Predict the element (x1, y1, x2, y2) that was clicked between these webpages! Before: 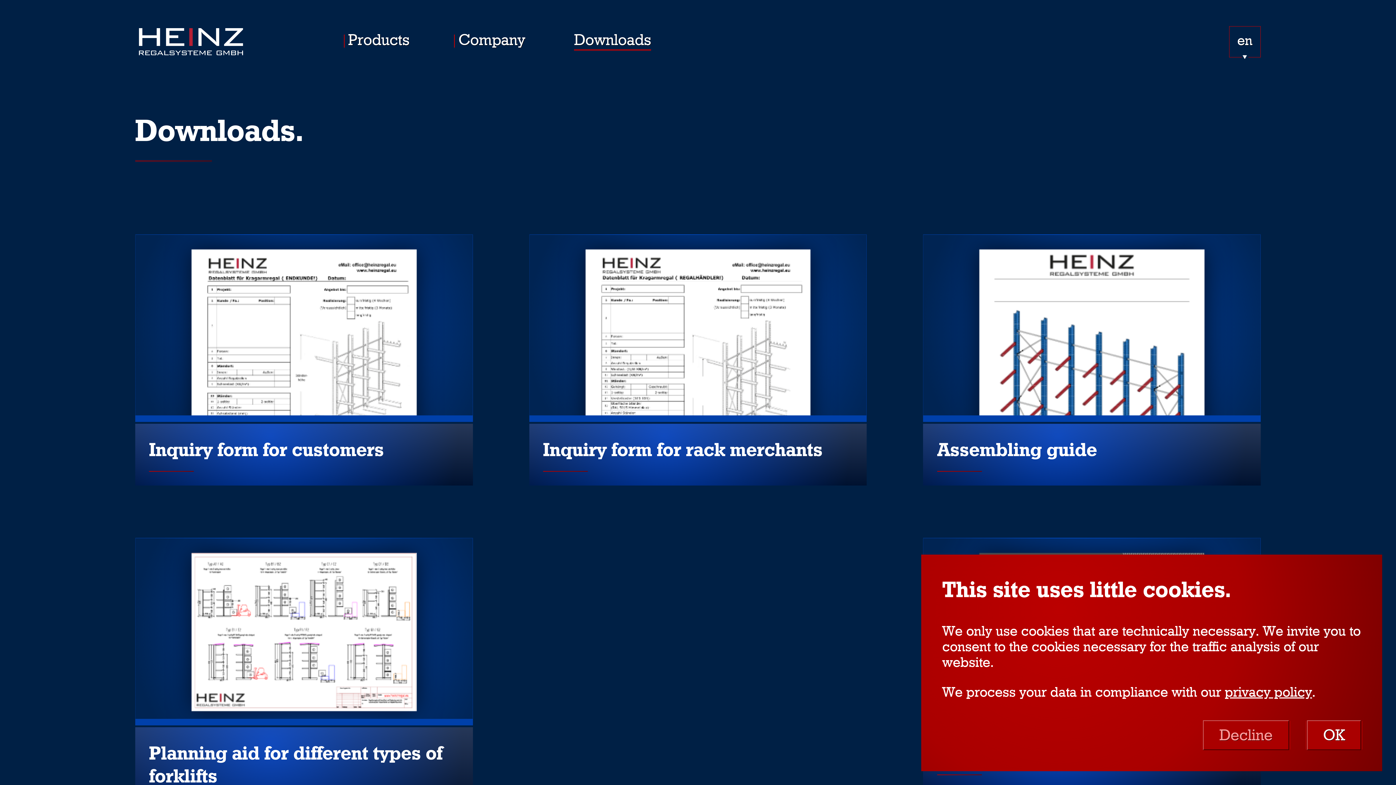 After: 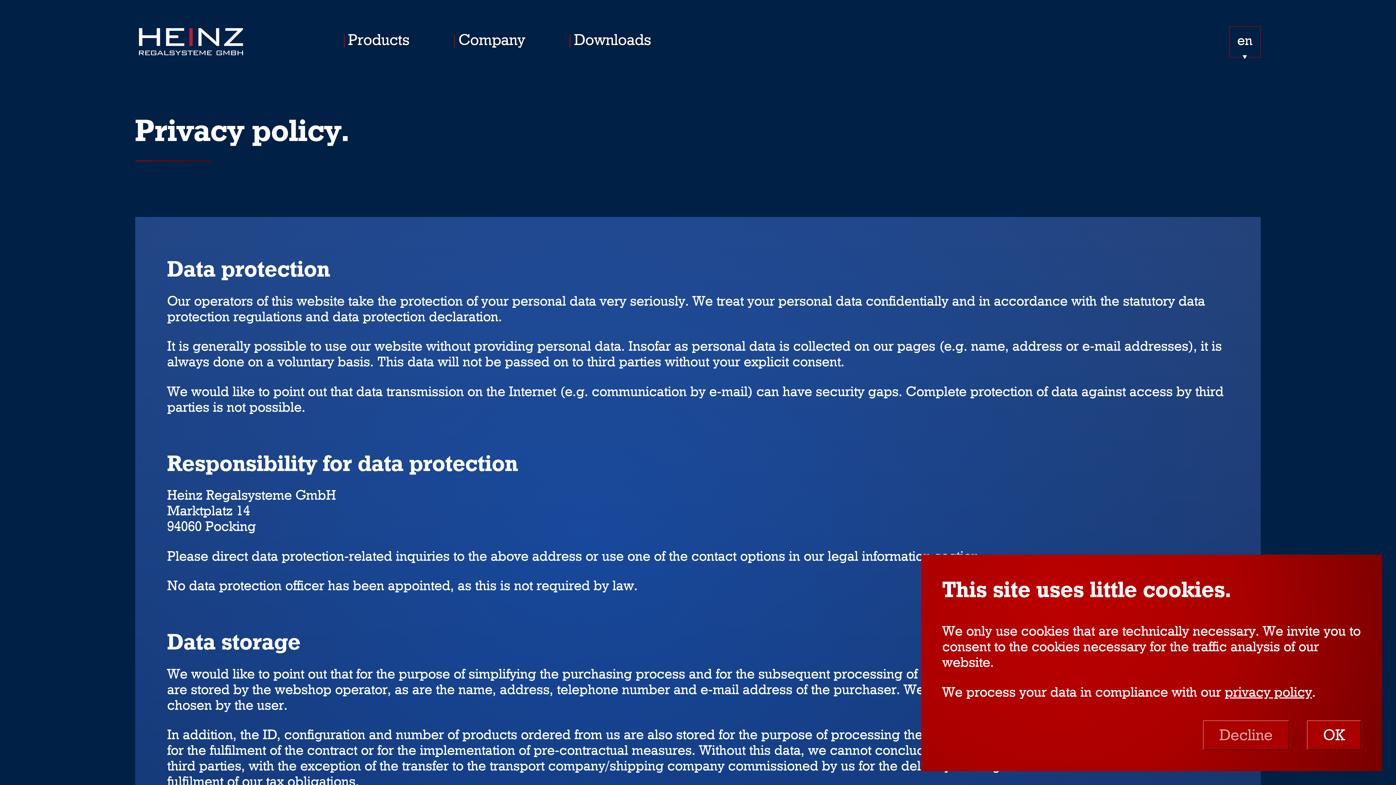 Action: label: privacy policy bbox: (1225, 683, 1312, 700)